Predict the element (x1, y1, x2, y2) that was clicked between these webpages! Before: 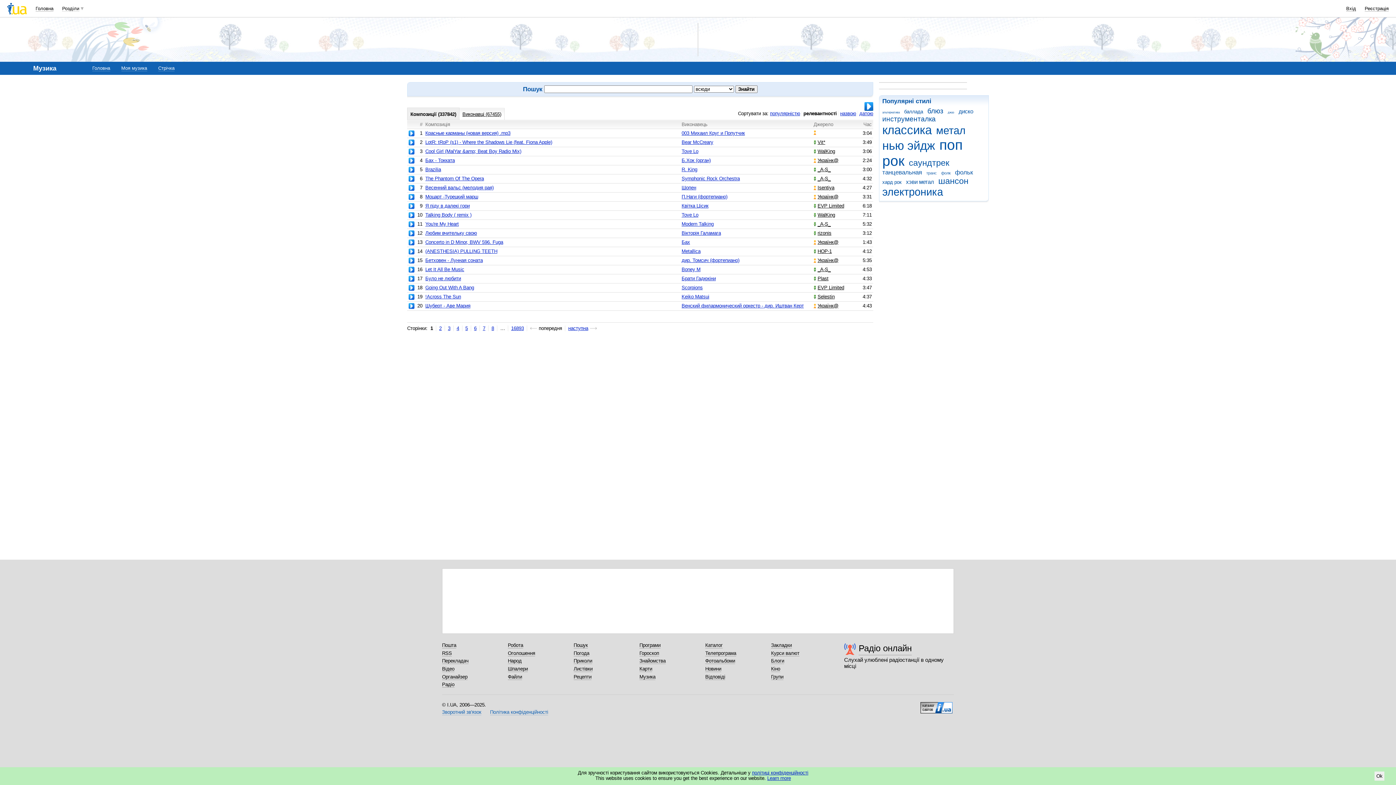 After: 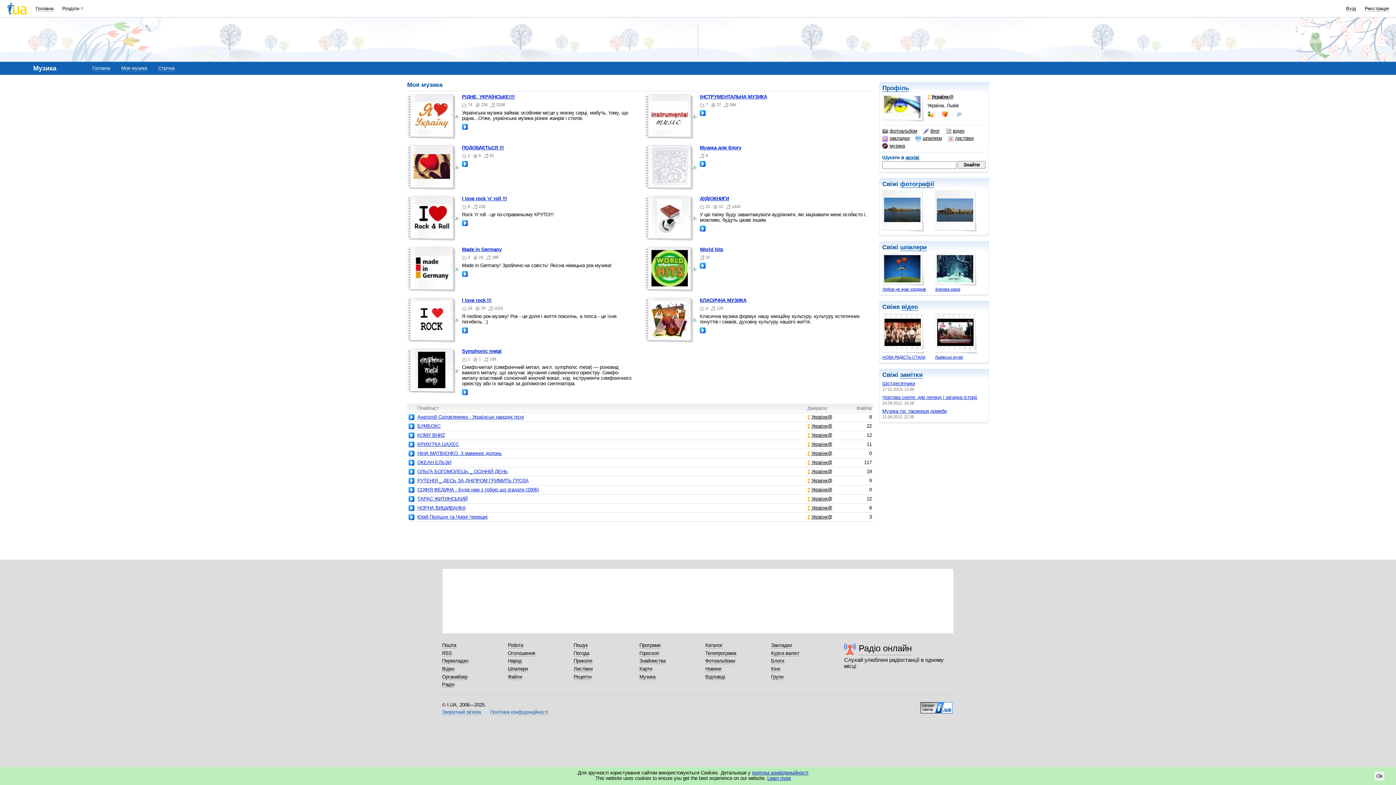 Action: bbox: (813, 194, 860, 200) label: Українк@